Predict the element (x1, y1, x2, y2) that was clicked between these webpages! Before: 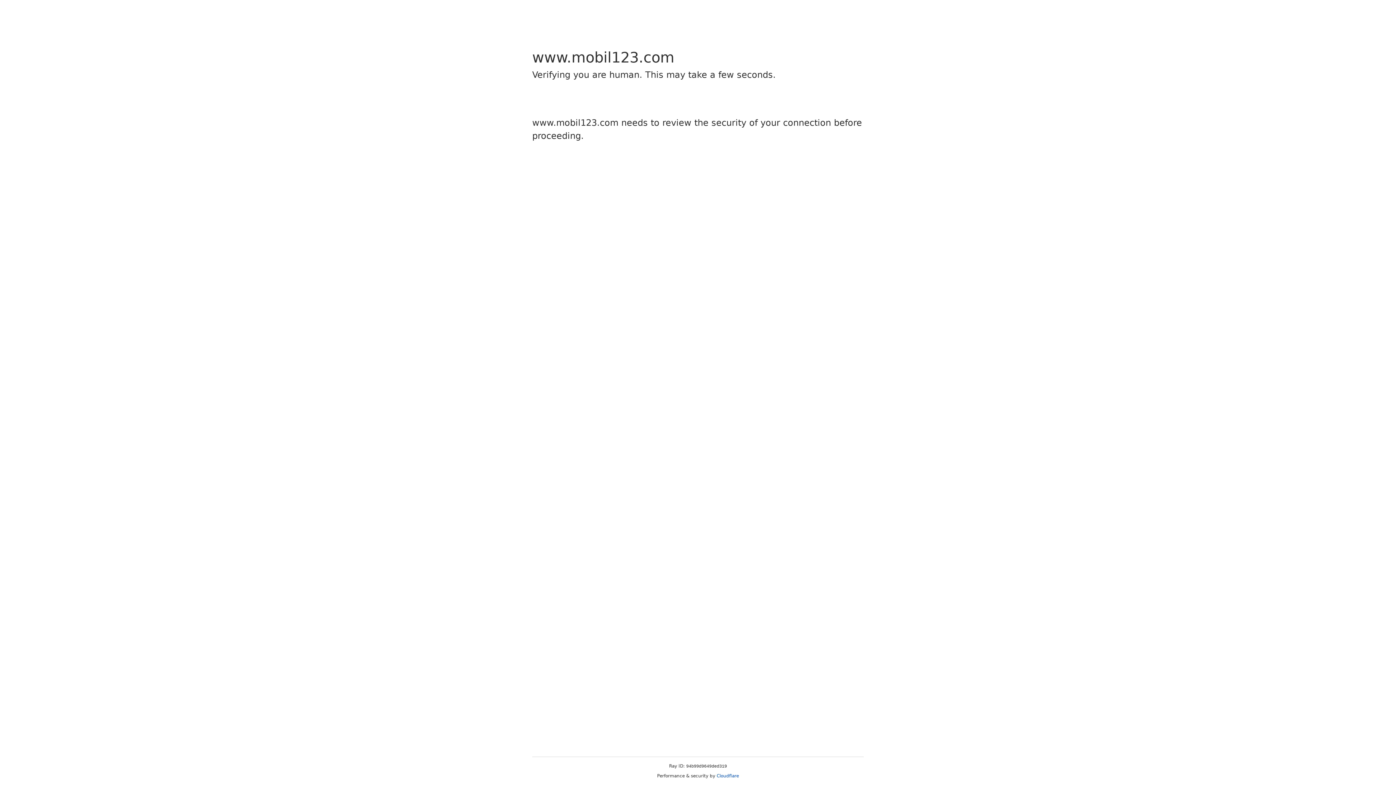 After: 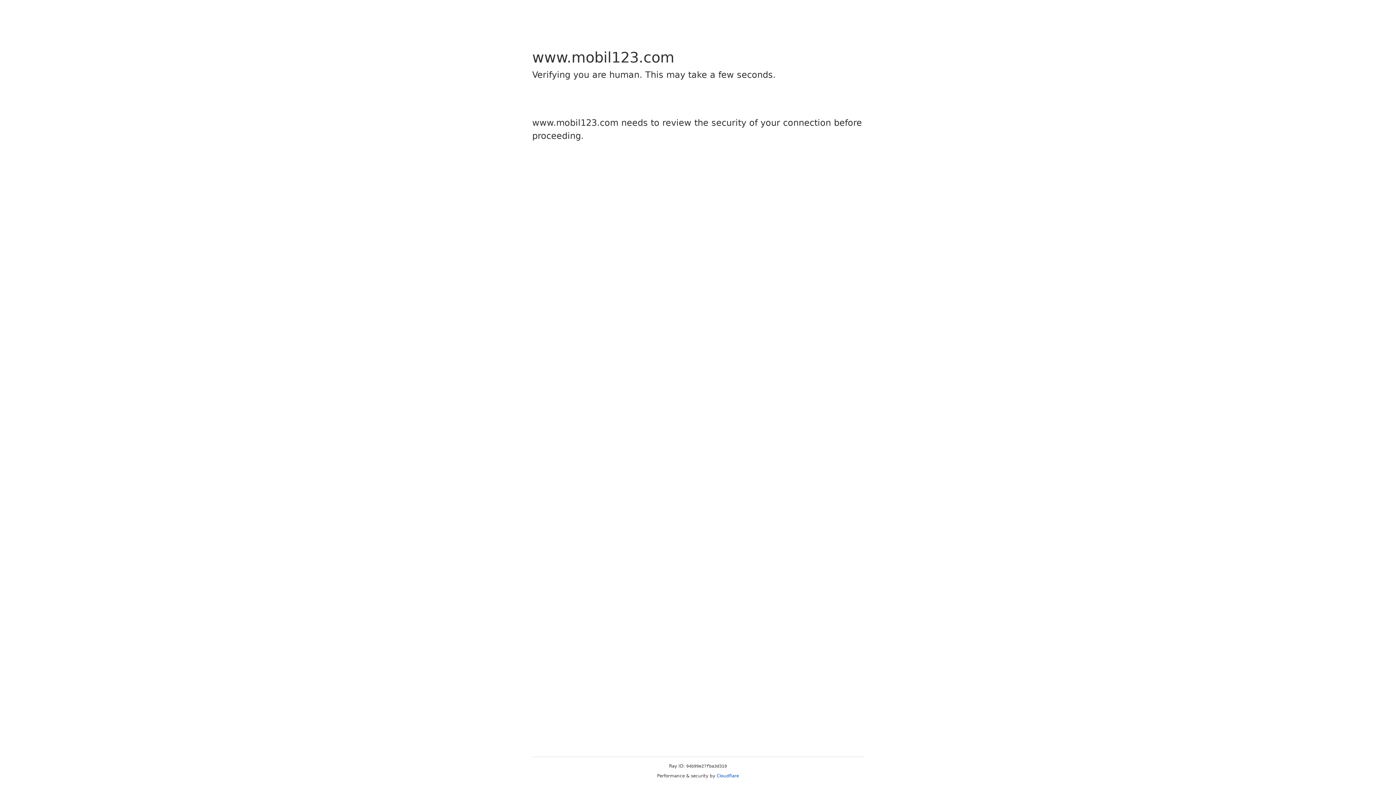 Action: bbox: (716, 773, 739, 778) label: Cloudflare